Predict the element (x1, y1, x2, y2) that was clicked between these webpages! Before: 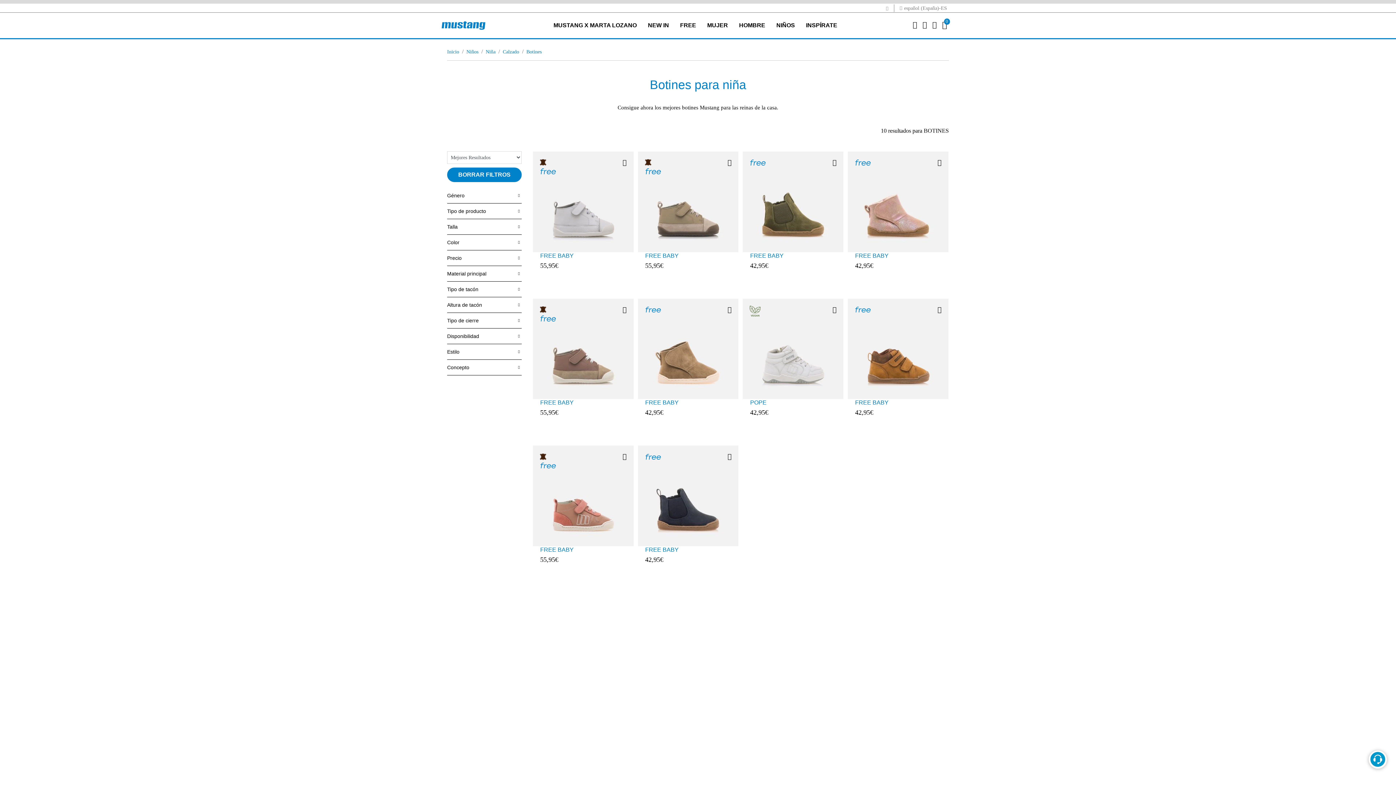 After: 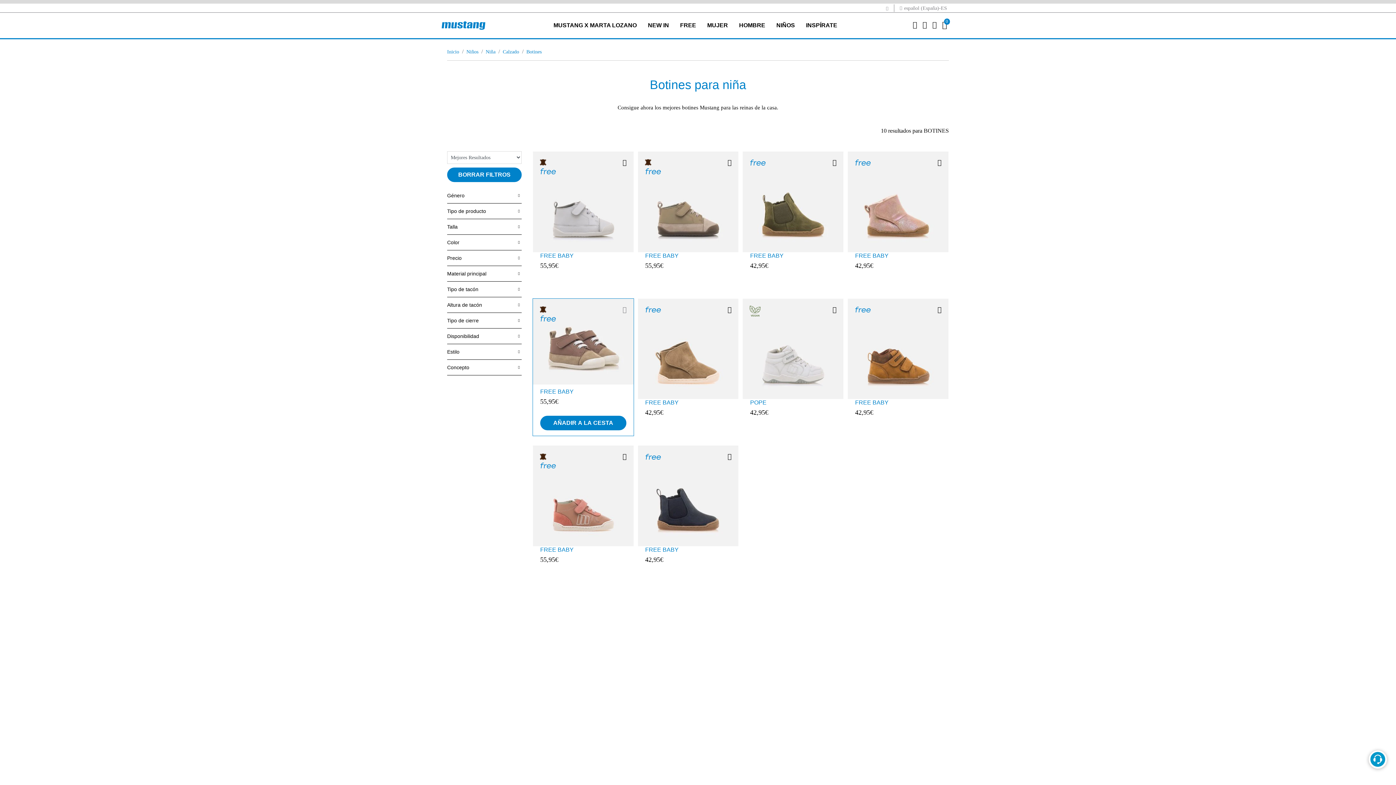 Action: bbox: (622, 305, 626, 314)